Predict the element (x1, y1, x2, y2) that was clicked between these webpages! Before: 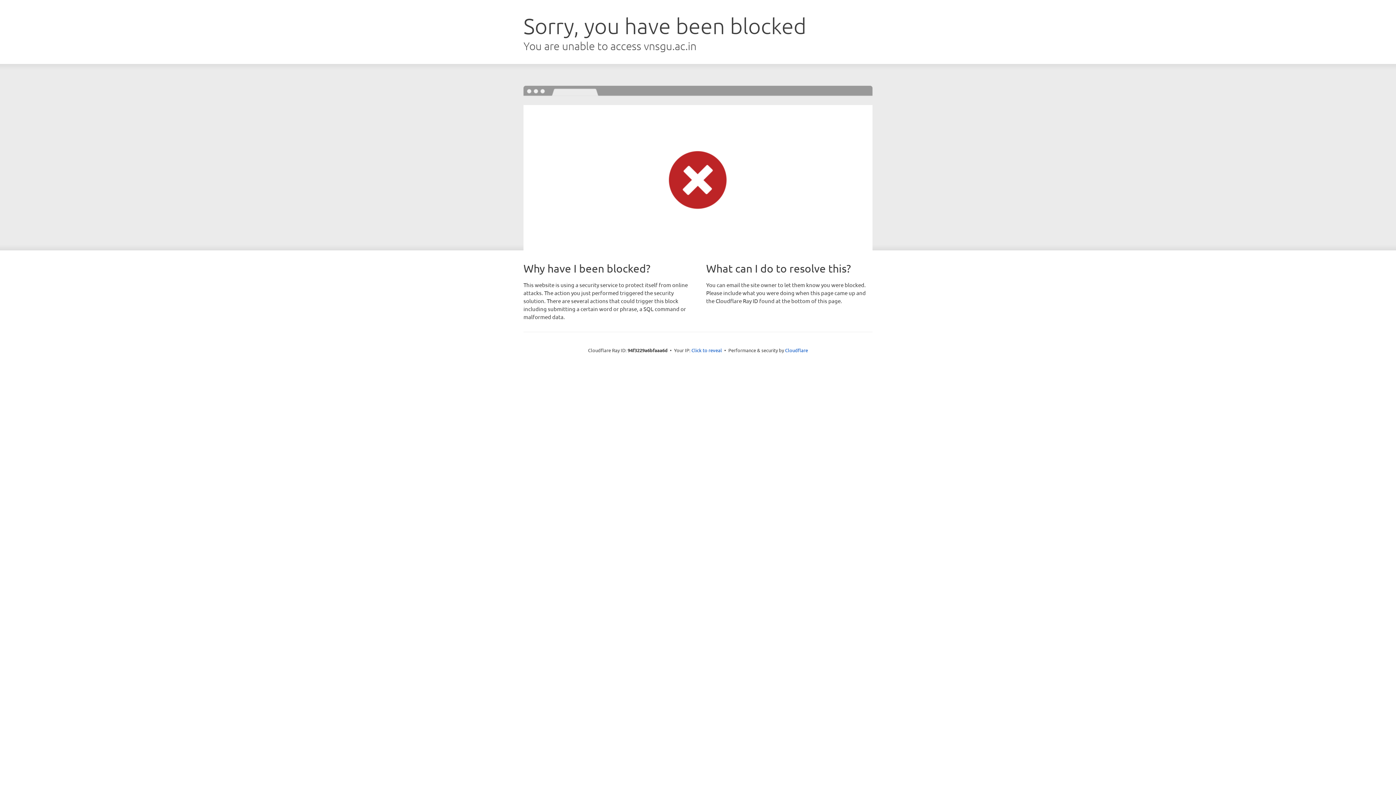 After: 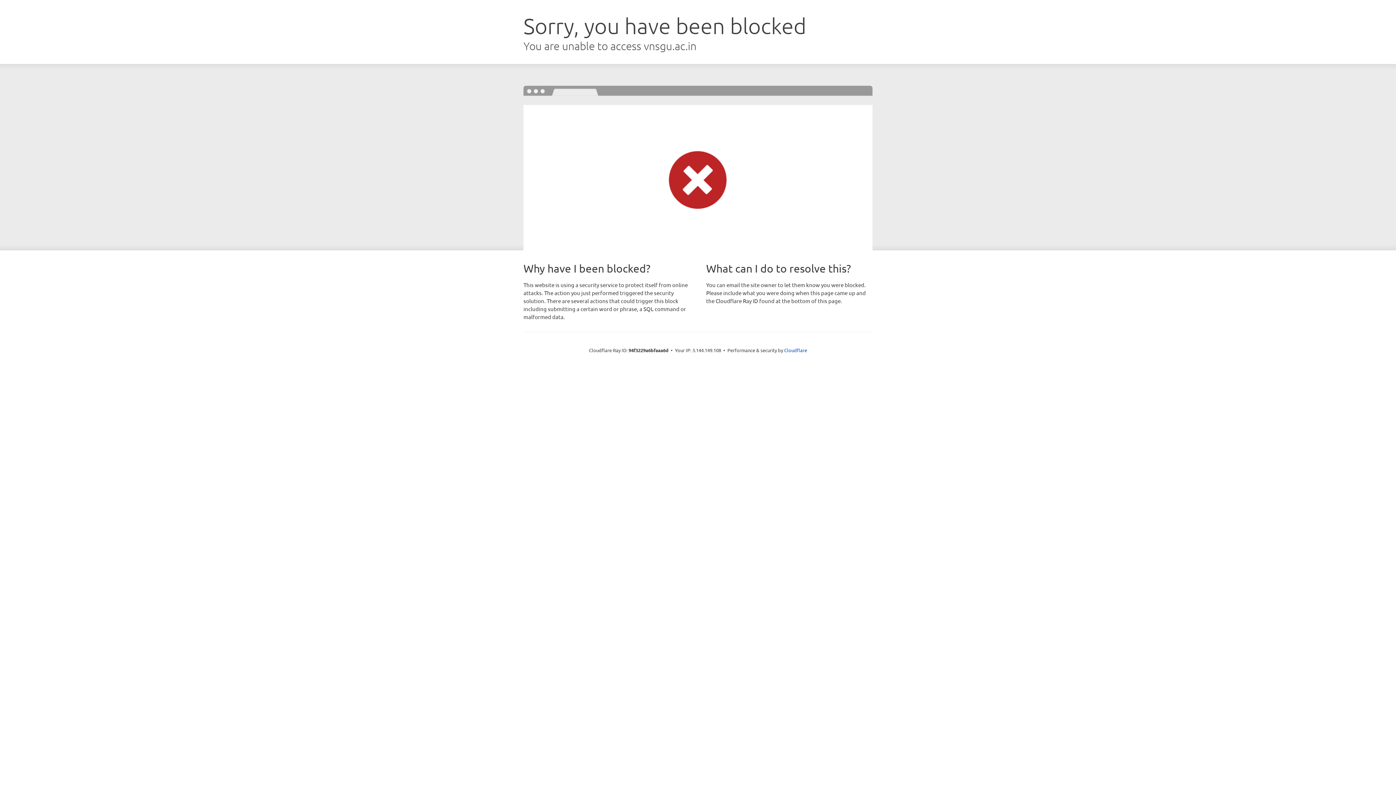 Action: bbox: (691, 346, 722, 353) label: Click to reveal